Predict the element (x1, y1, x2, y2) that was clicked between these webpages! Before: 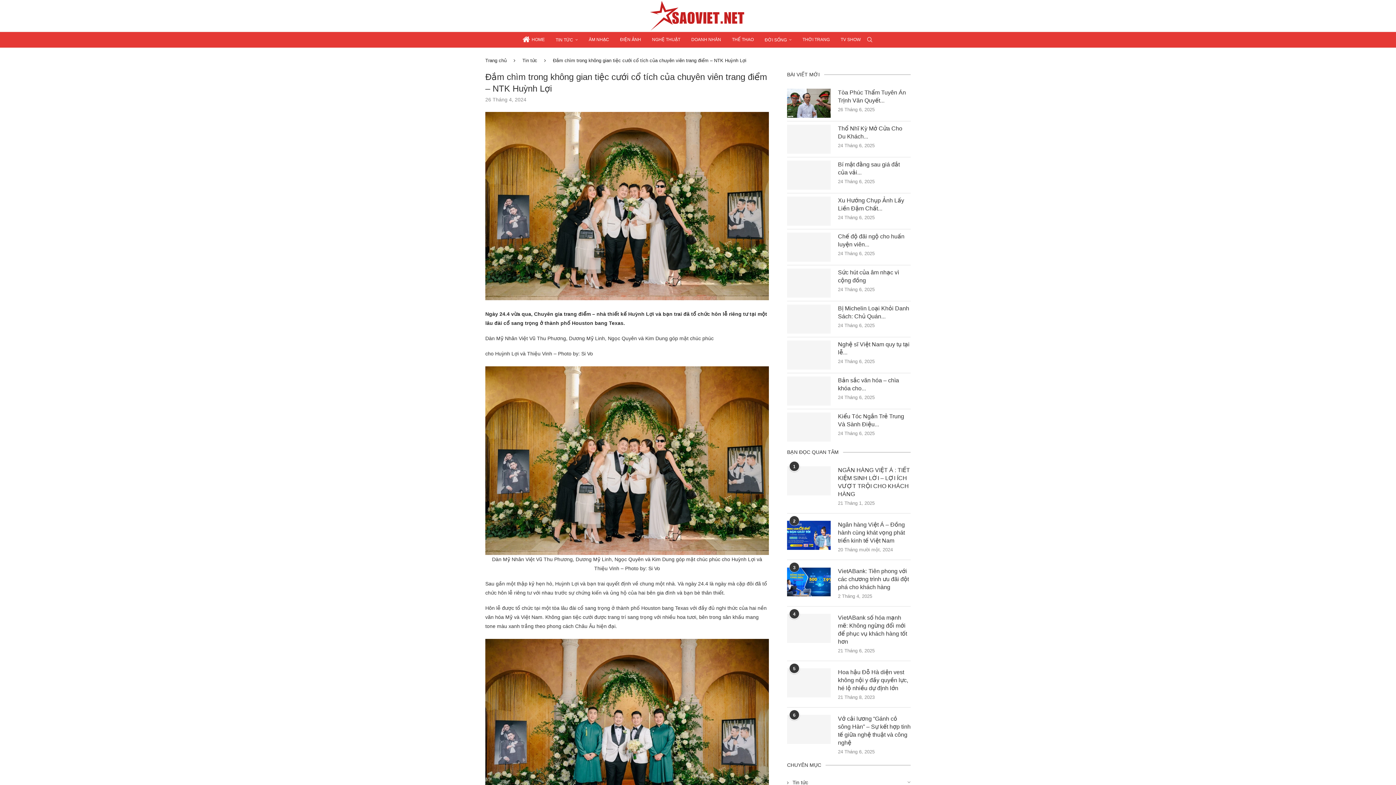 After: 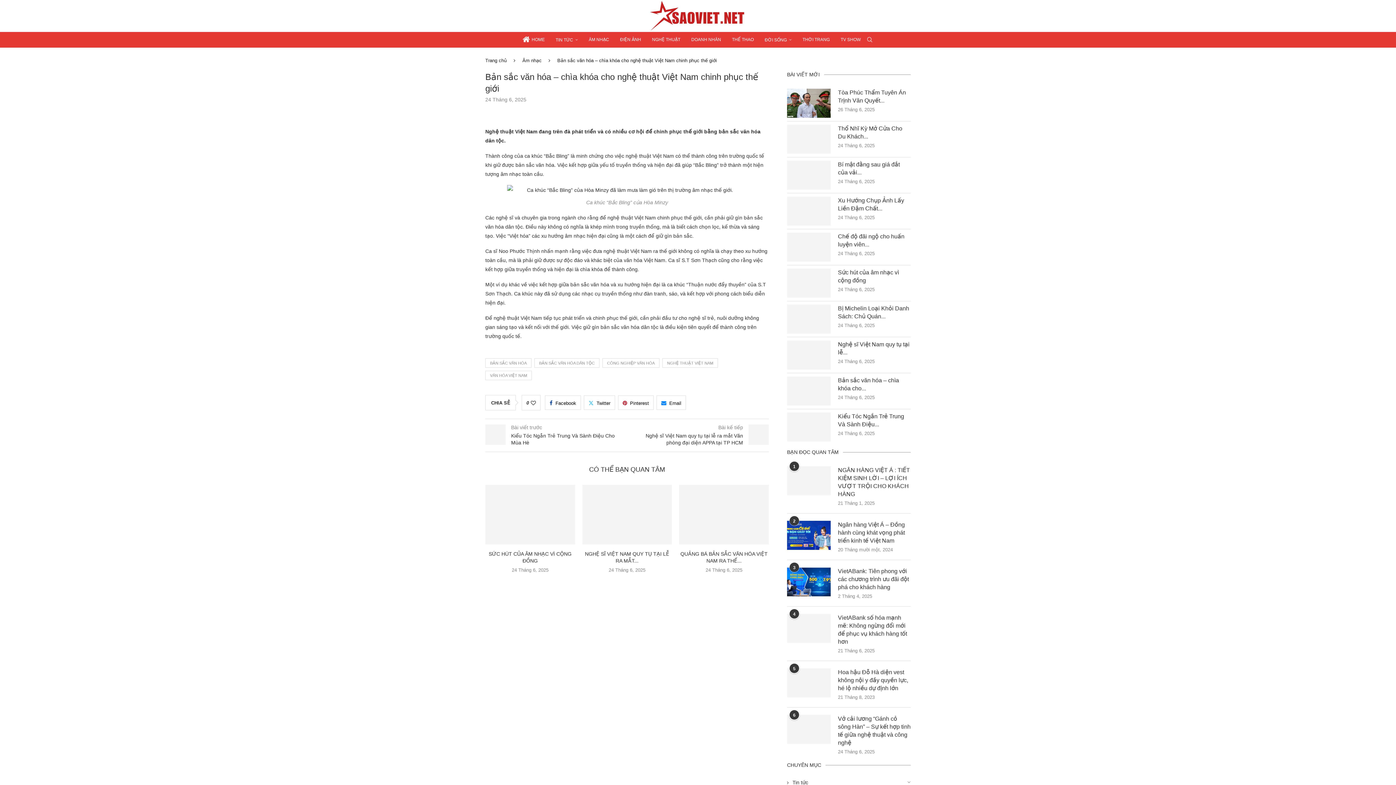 Action: label: Bản sắc văn hóa – chìa khóa cho... bbox: (838, 376, 910, 392)